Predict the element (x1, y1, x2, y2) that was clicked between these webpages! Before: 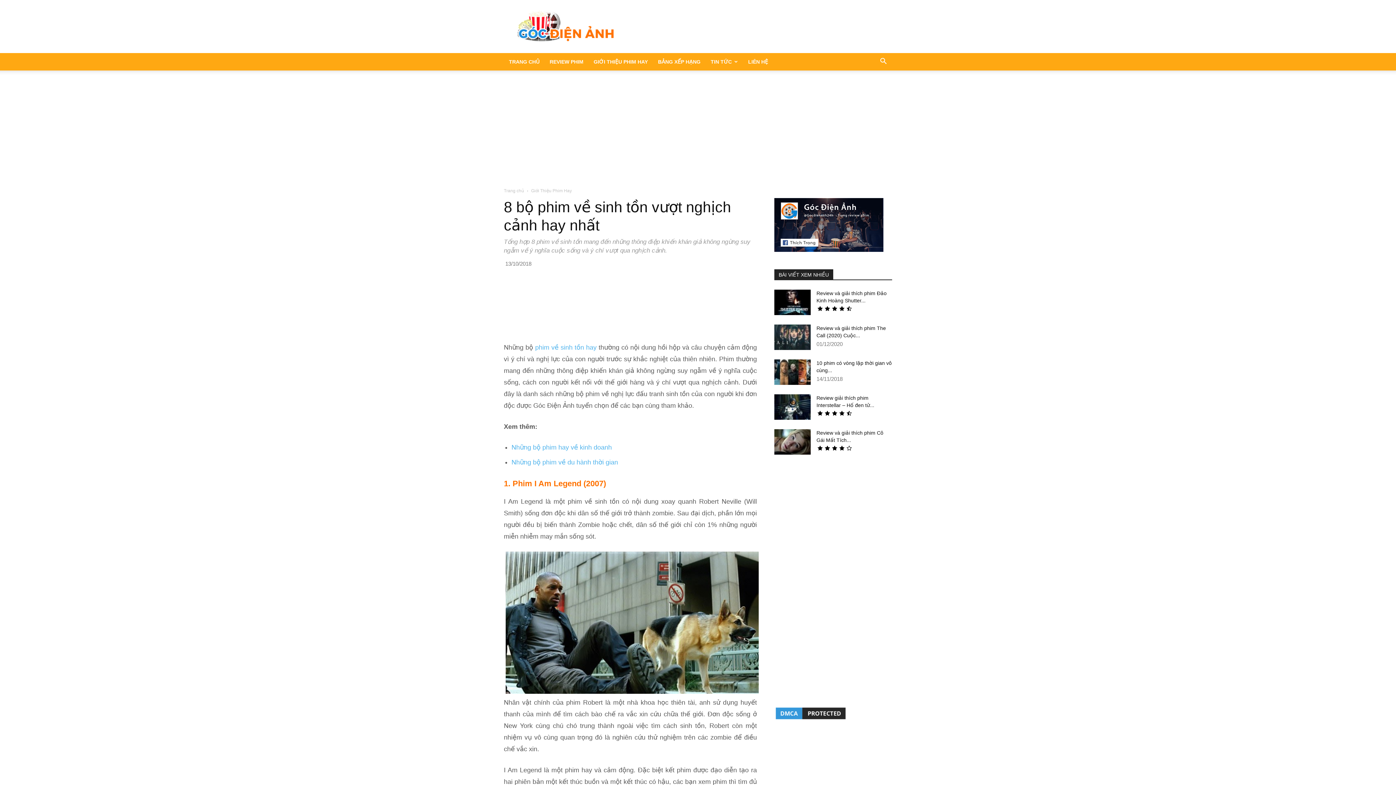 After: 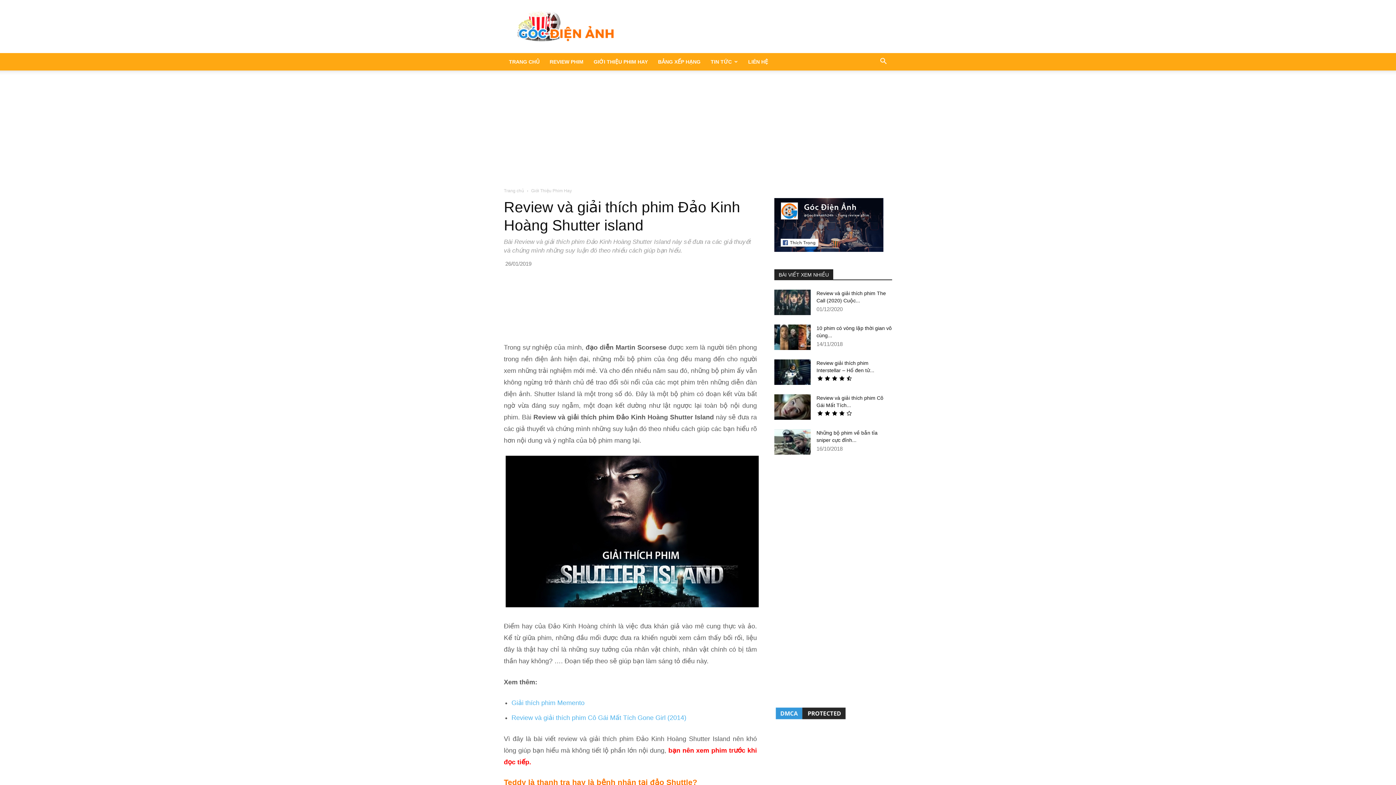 Action: bbox: (774, 289, 810, 315)